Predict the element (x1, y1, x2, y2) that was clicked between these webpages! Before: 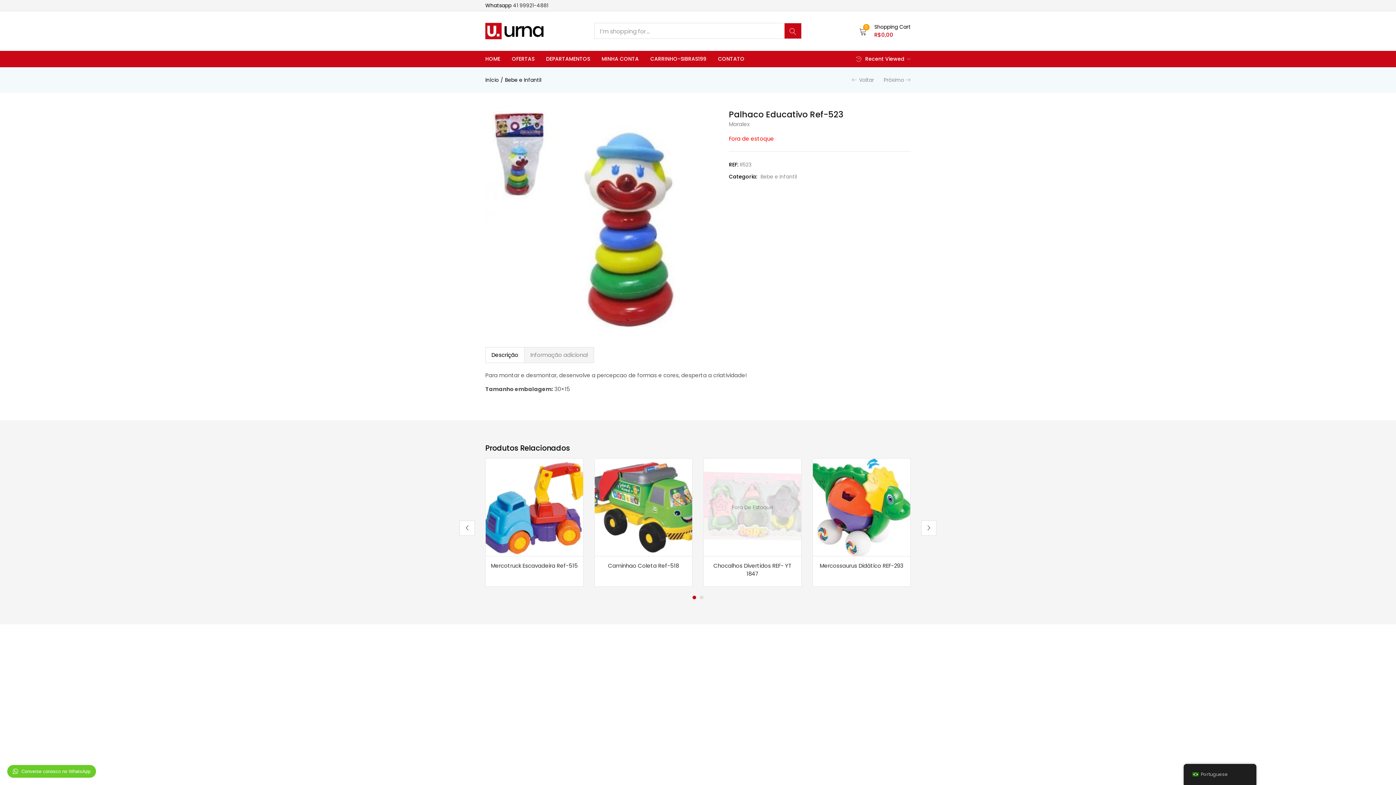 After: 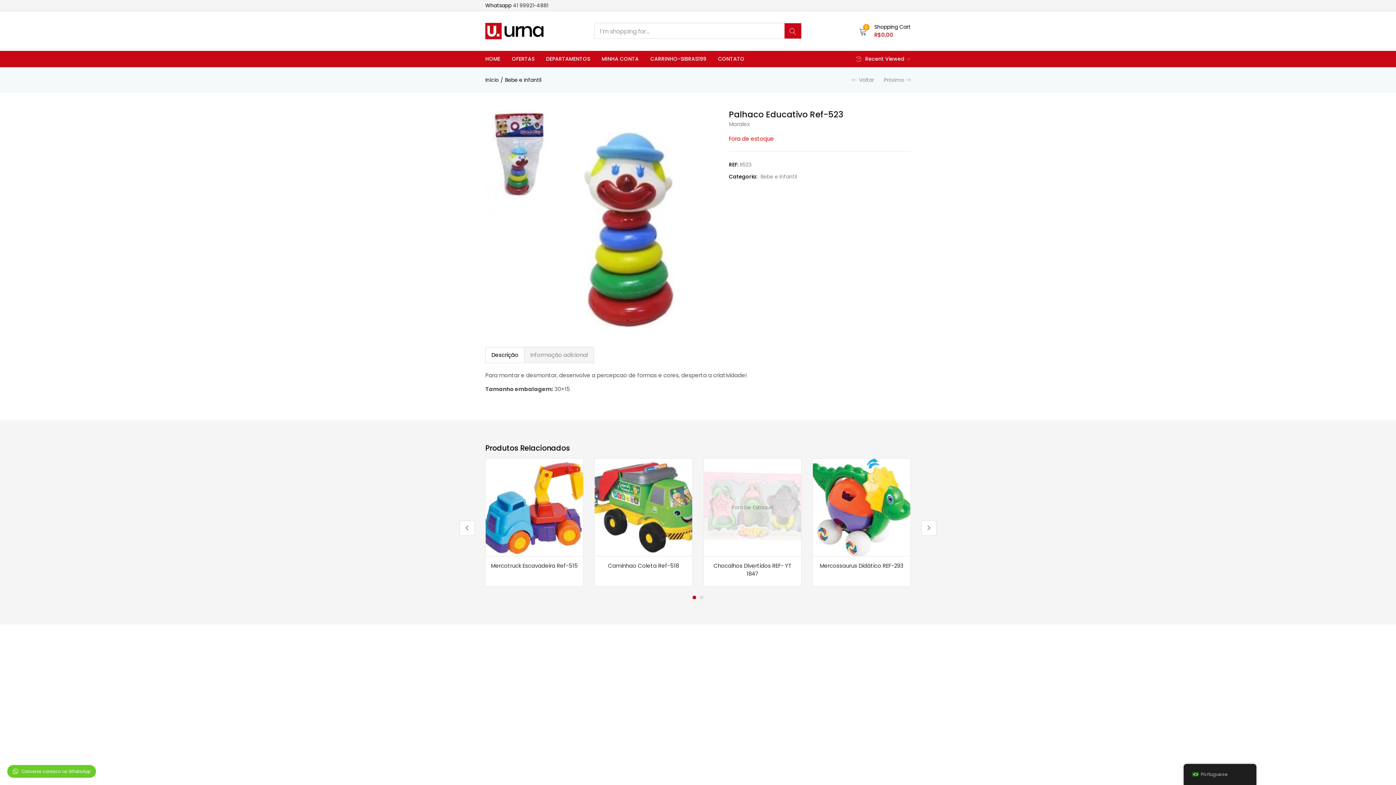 Action: bbox: (692, 595, 696, 599) label: 1 of 2